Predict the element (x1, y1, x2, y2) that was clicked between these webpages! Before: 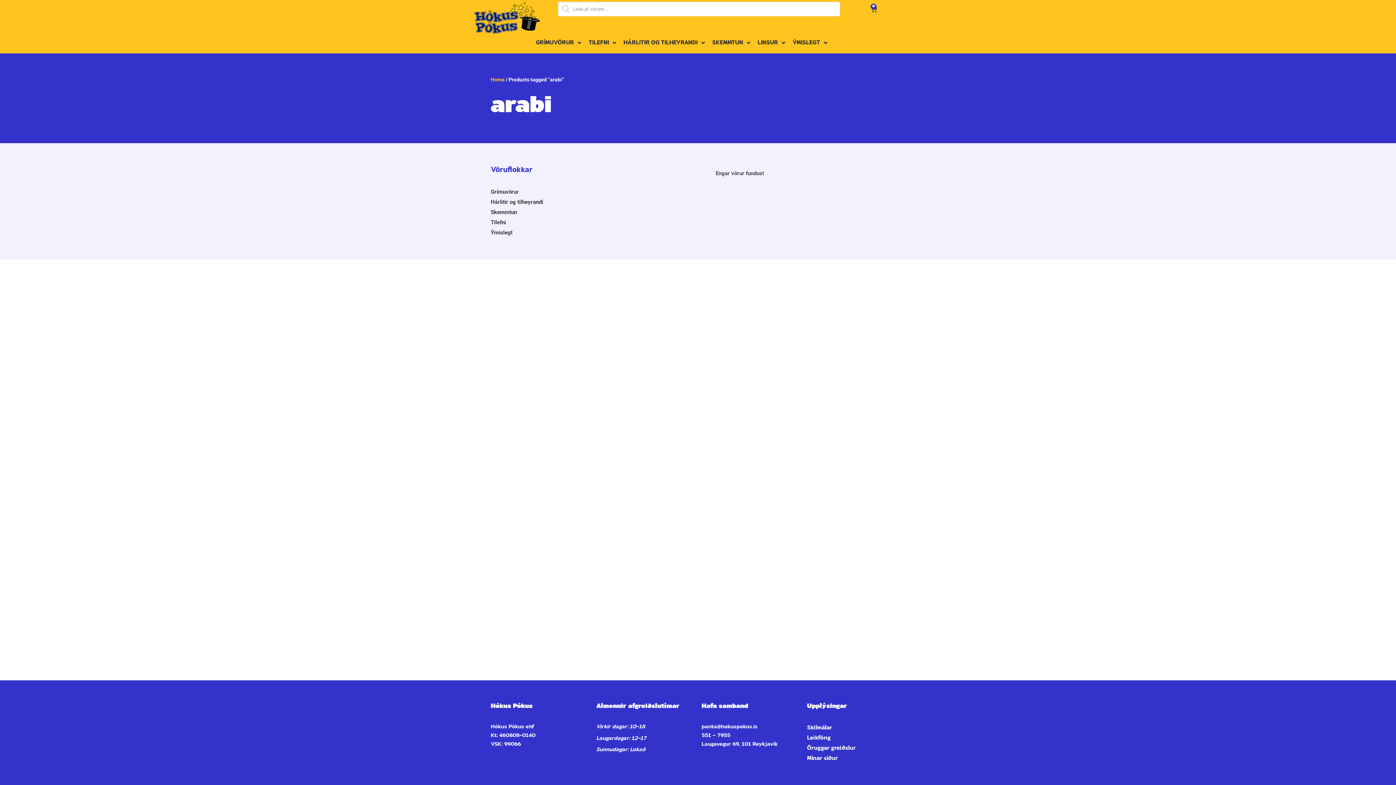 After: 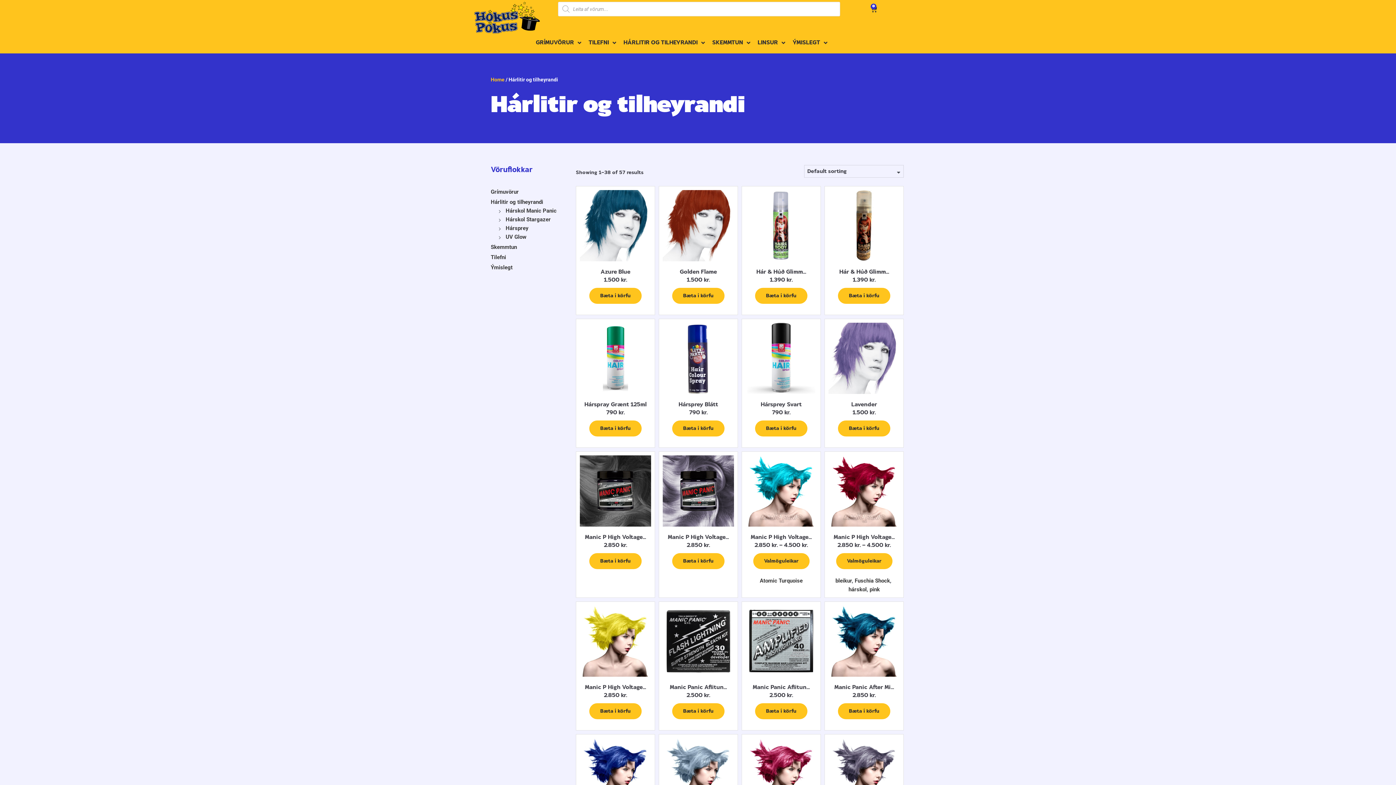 Action: bbox: (490, 198, 543, 205) label: Hárlitir og tilheyrandi